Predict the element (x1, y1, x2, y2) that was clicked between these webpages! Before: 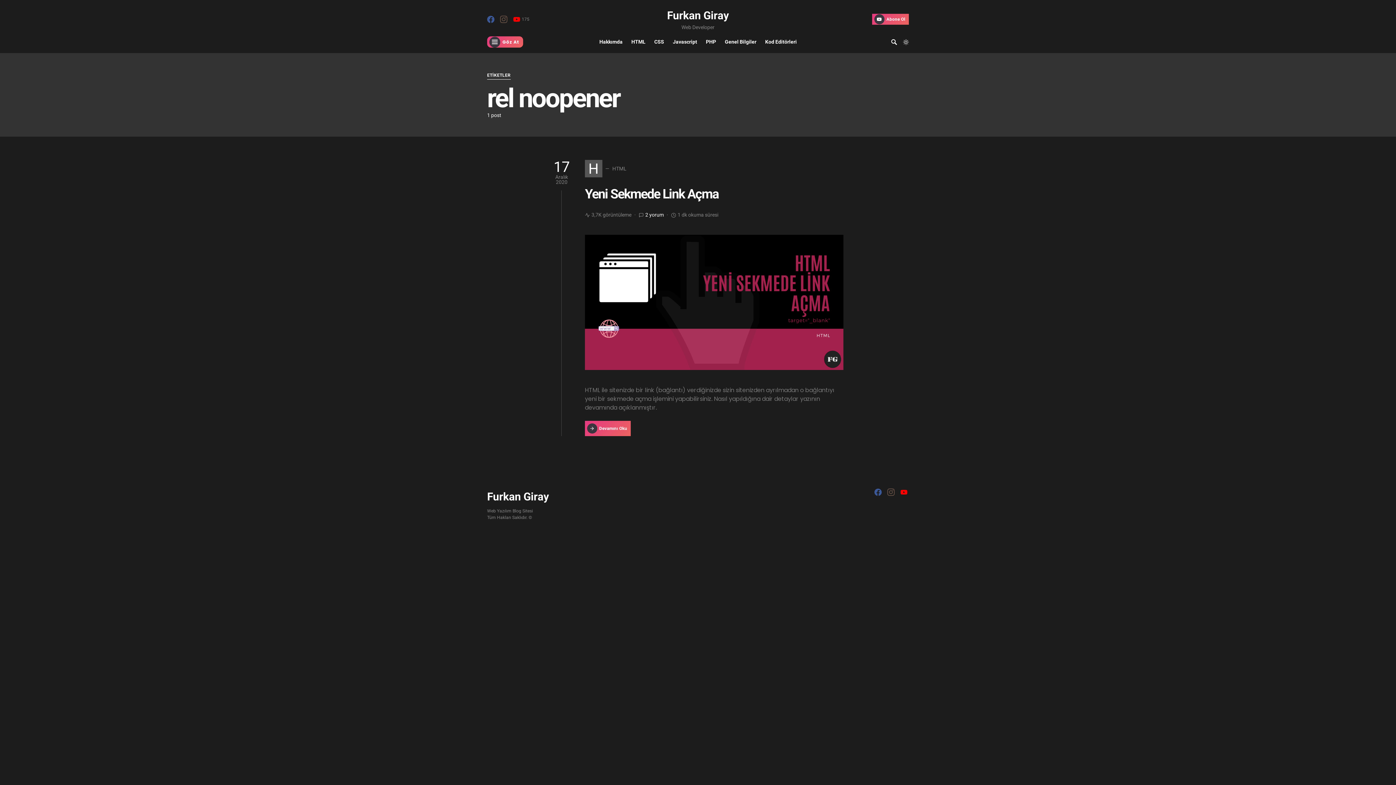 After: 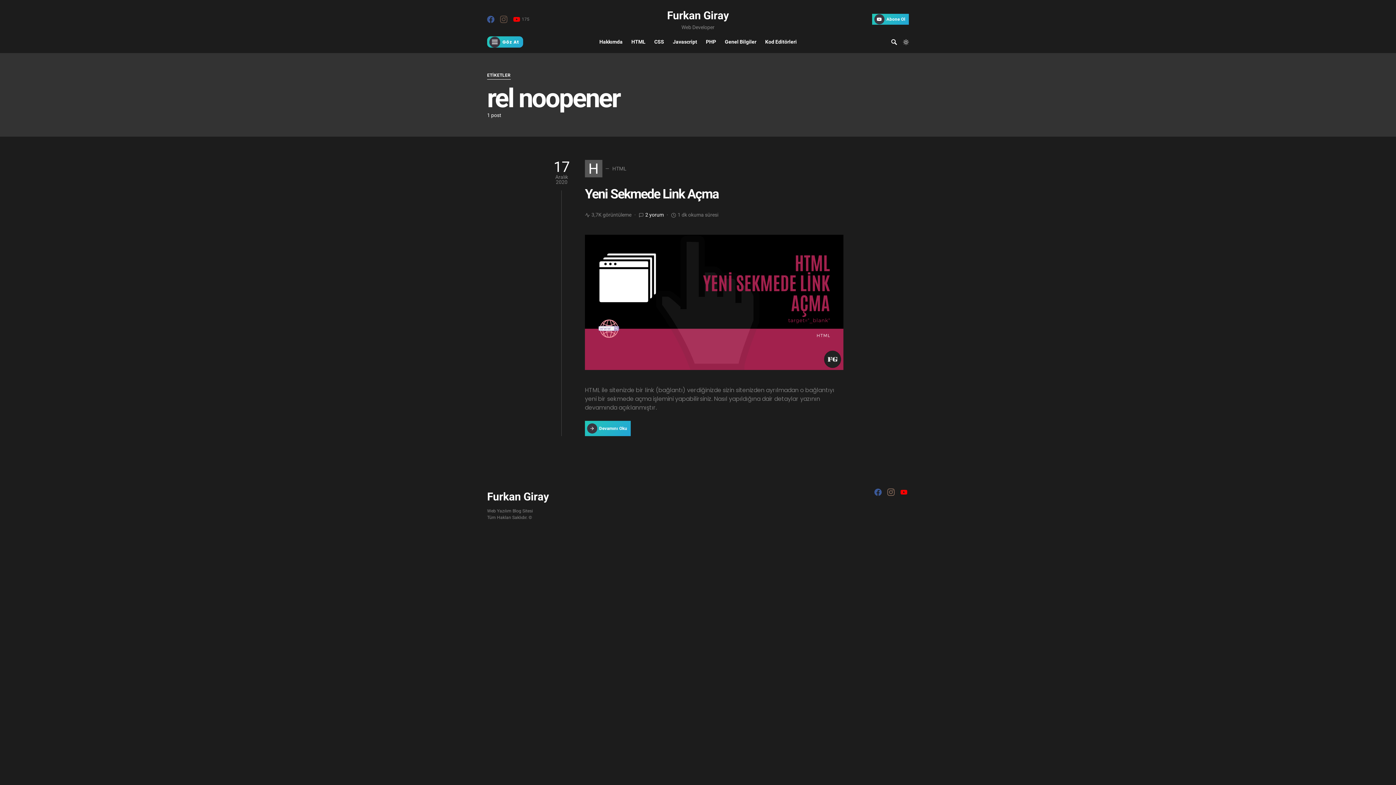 Action: bbox: (887, 488, 894, 495) label: Instagram